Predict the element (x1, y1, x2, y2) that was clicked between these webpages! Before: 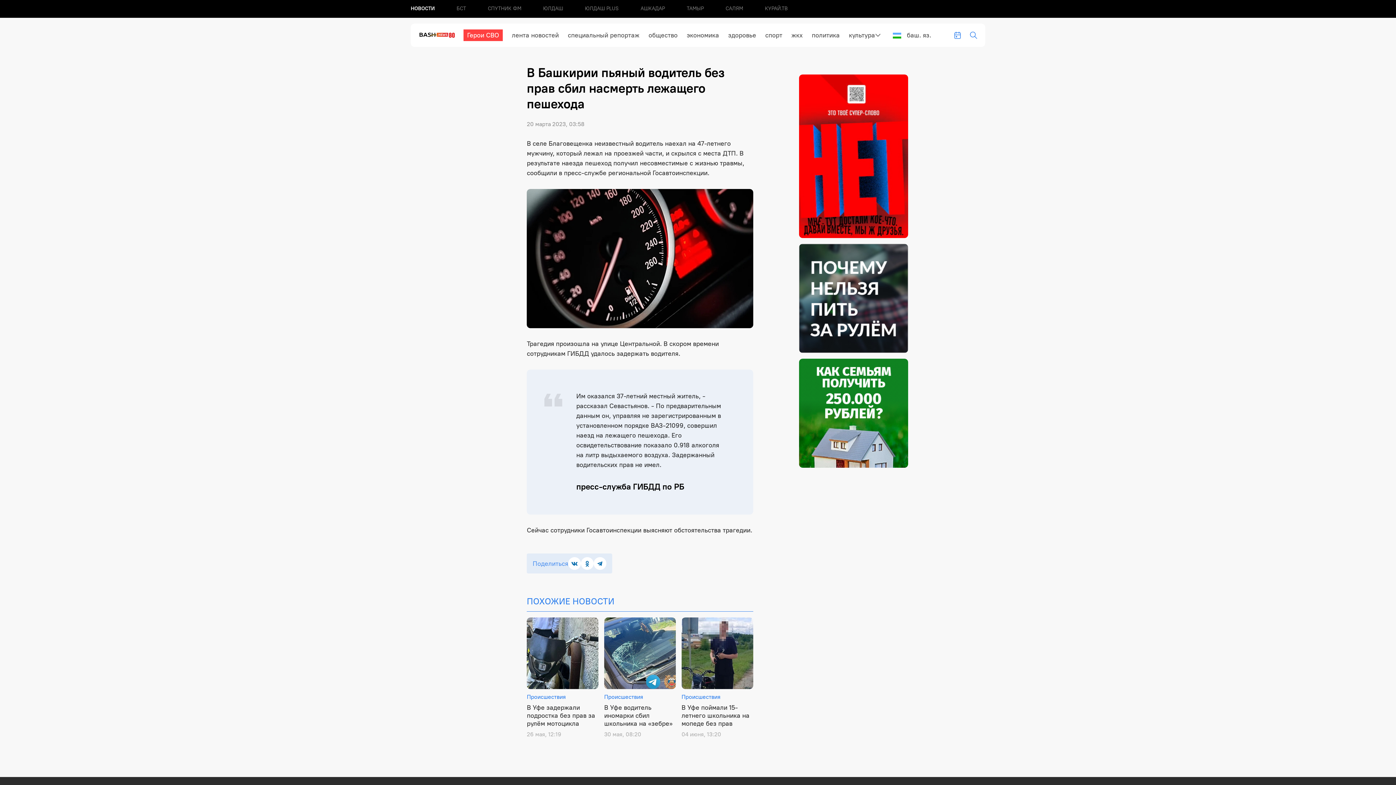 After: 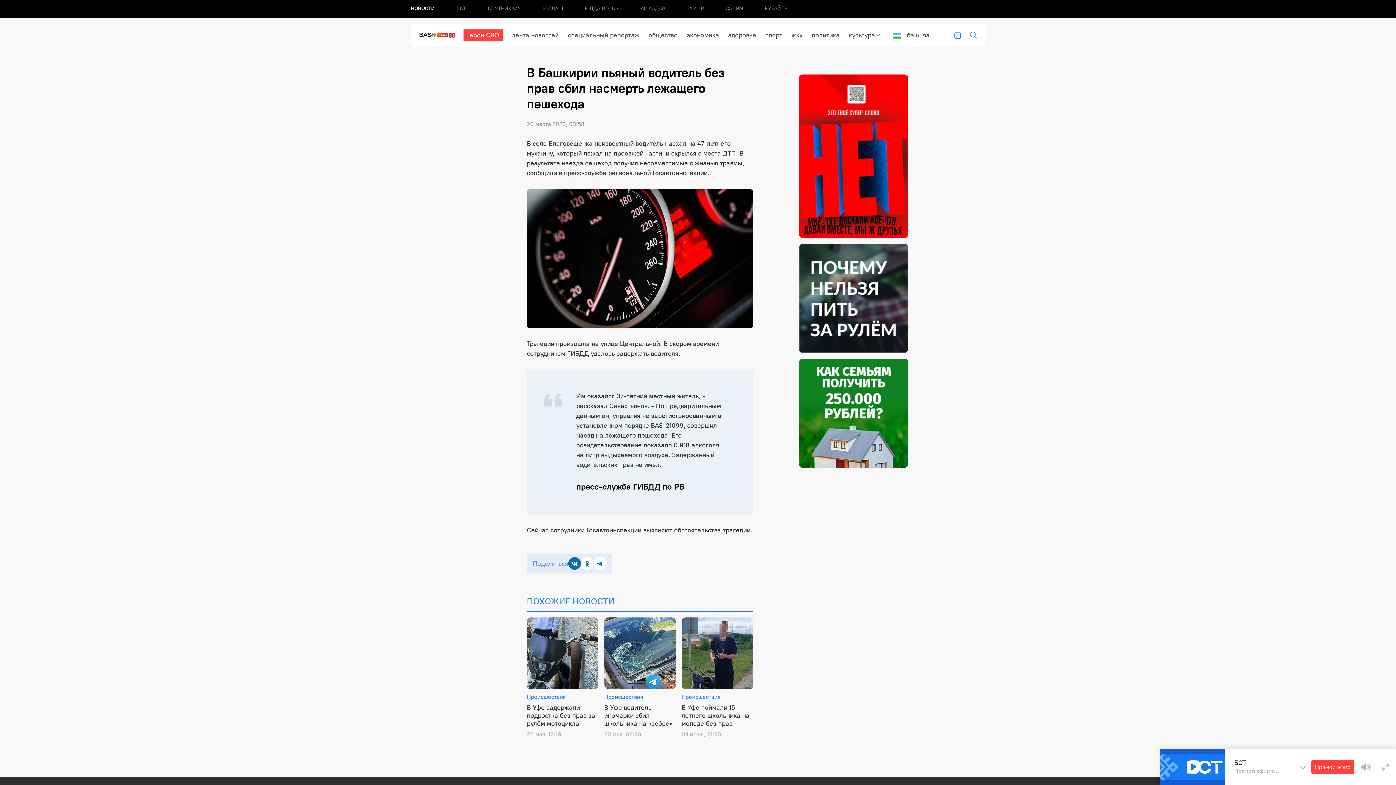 Action: bbox: (568, 557, 581, 570)